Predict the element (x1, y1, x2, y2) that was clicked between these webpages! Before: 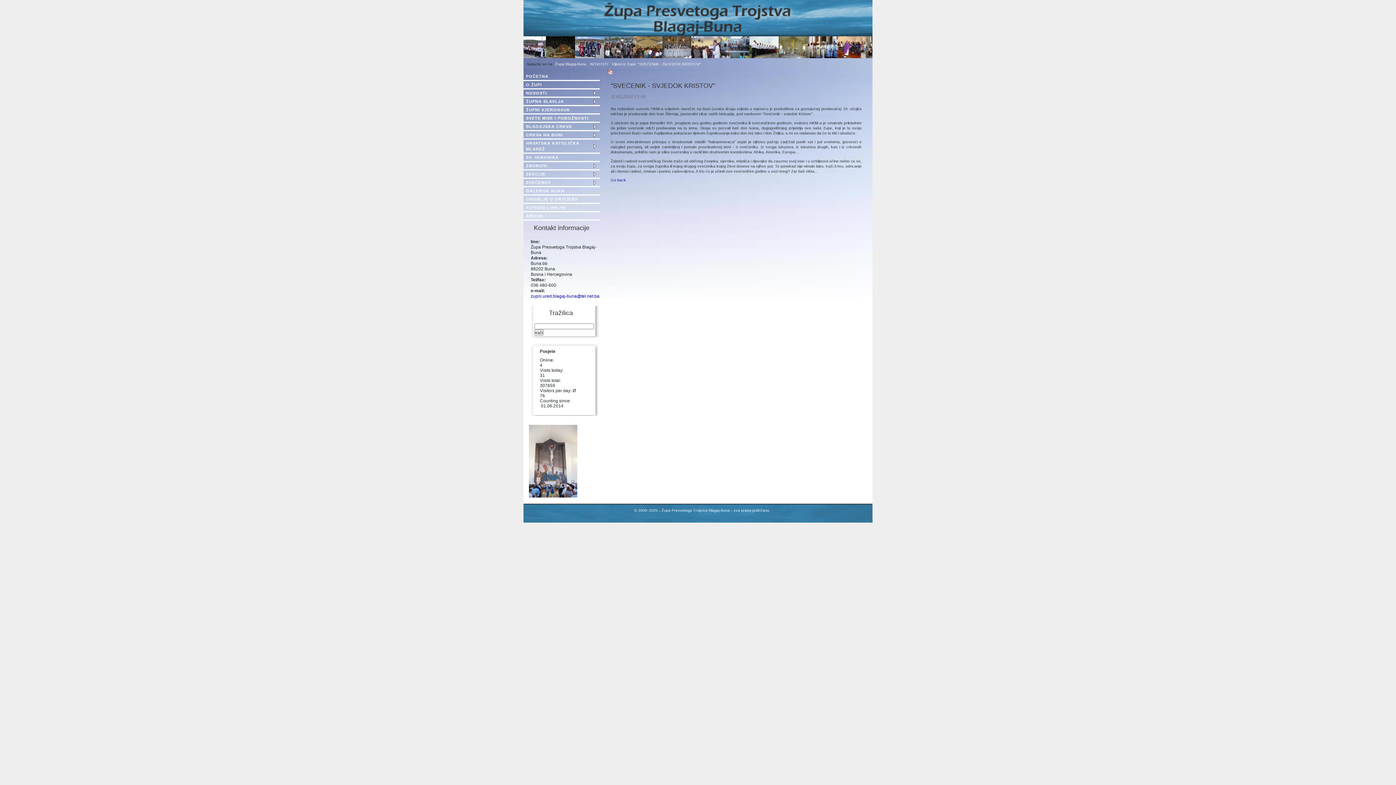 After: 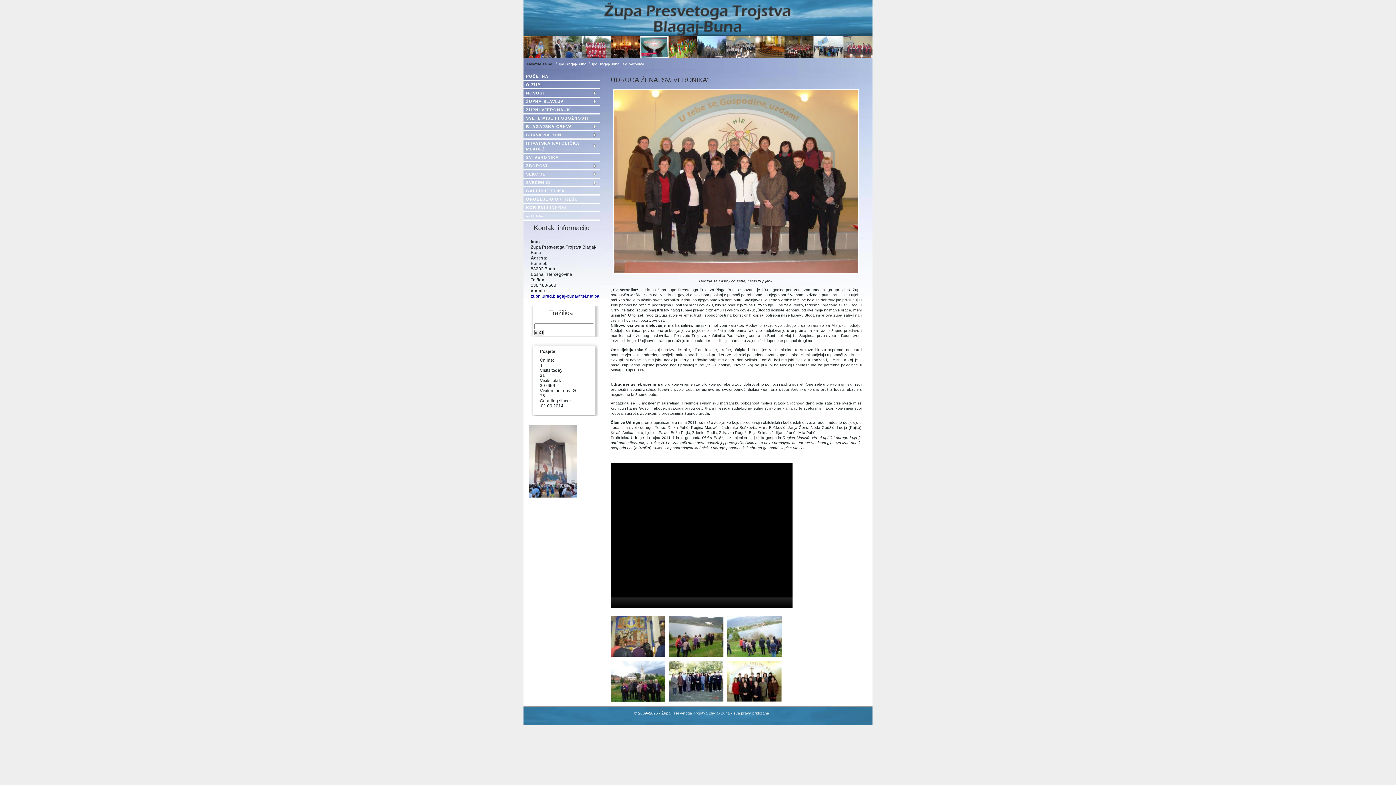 Action: bbox: (525, 153, 600, 161) label: SV. VERONIKA